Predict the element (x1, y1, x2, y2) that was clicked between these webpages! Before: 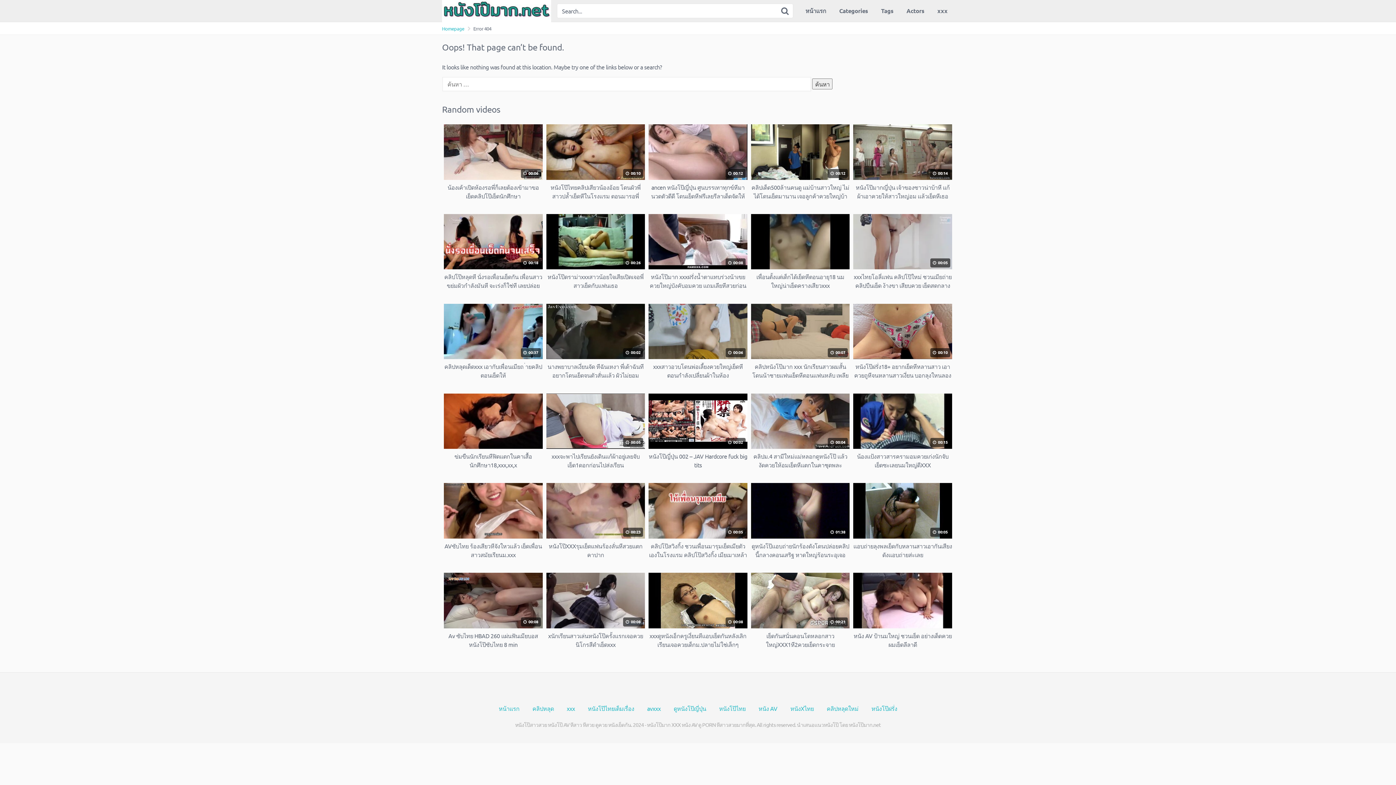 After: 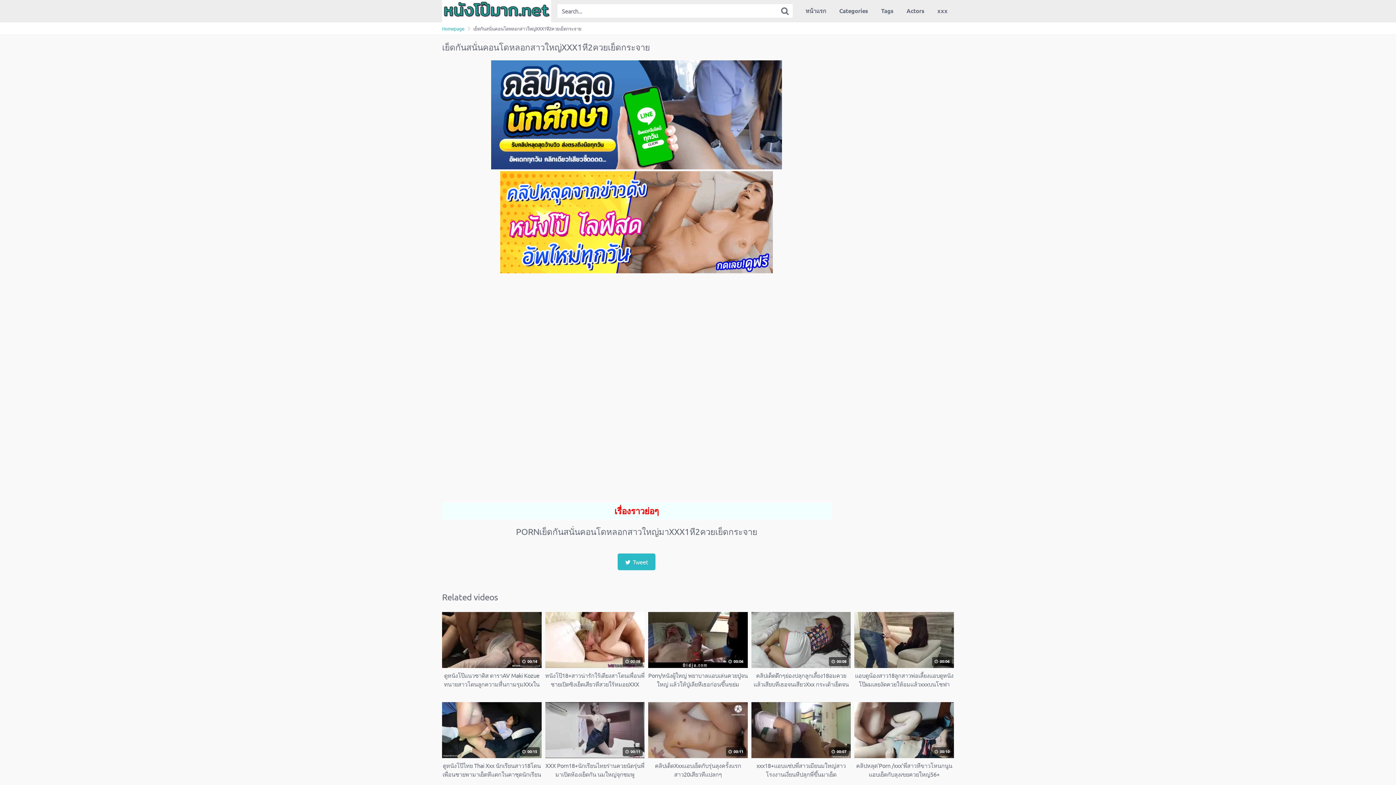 Action: bbox: (751, 573, 849, 649) label:  00:21
เย็ดกันสนั่นคอนโดหลอกสาวใหญ่XXX1หี2ควยเย็ดกระจาย